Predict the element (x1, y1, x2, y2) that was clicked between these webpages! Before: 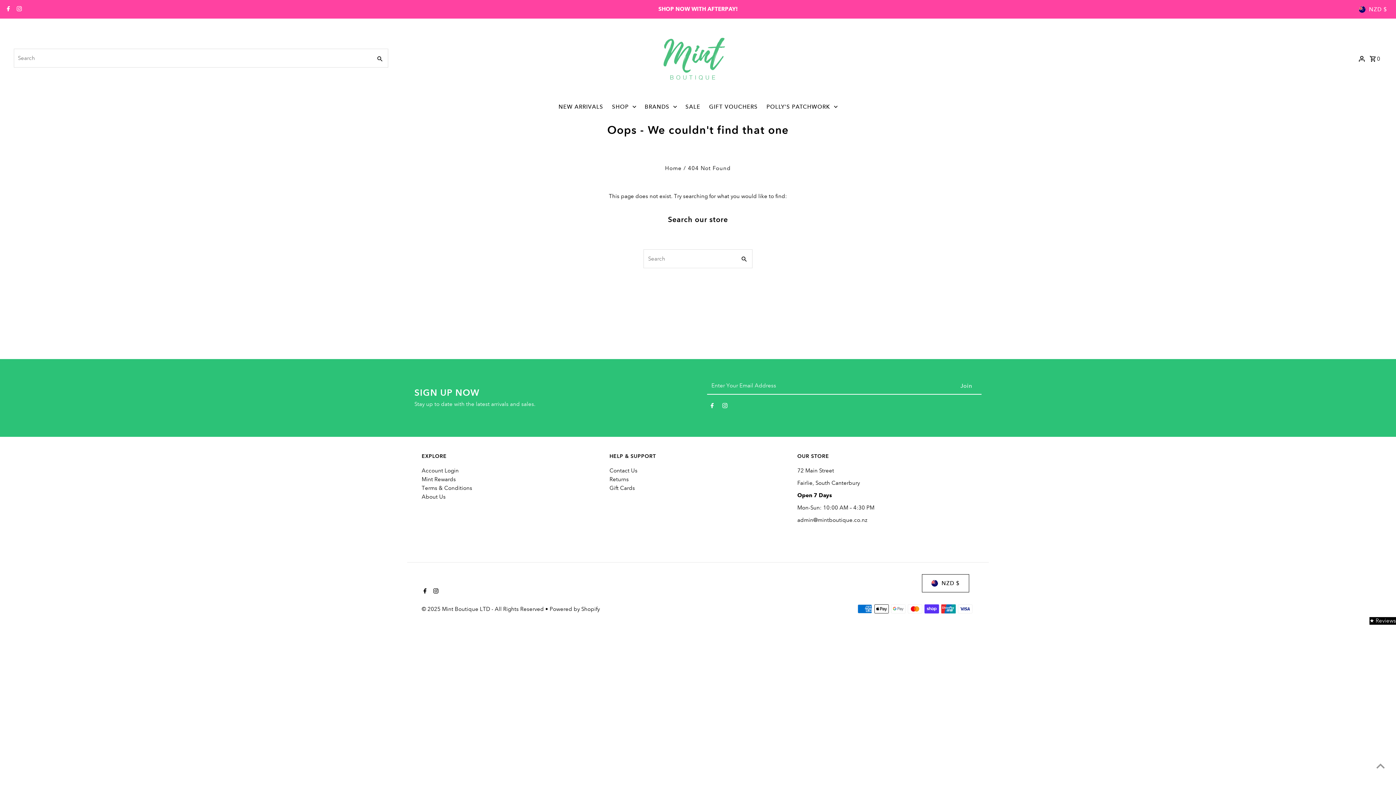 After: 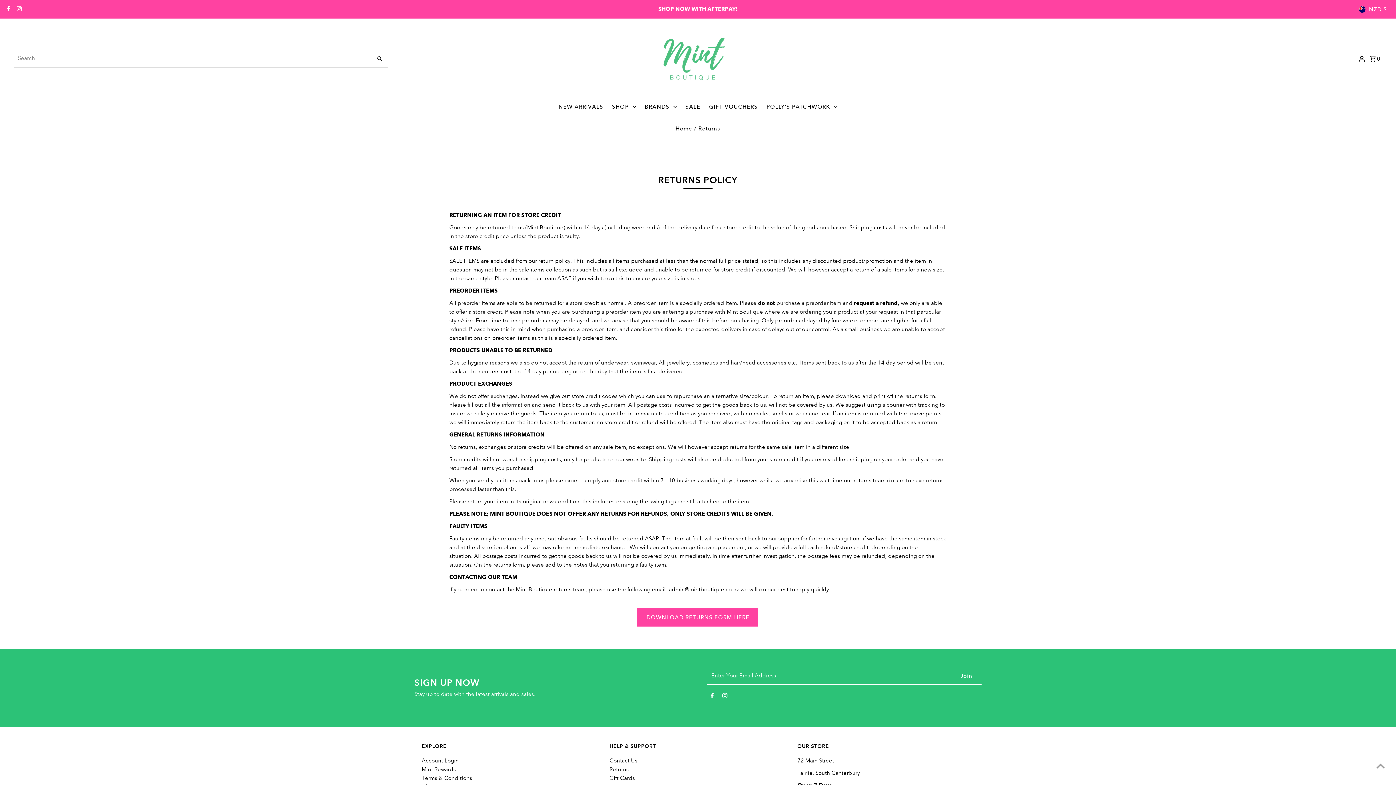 Action: label: Returns bbox: (609, 476, 628, 482)